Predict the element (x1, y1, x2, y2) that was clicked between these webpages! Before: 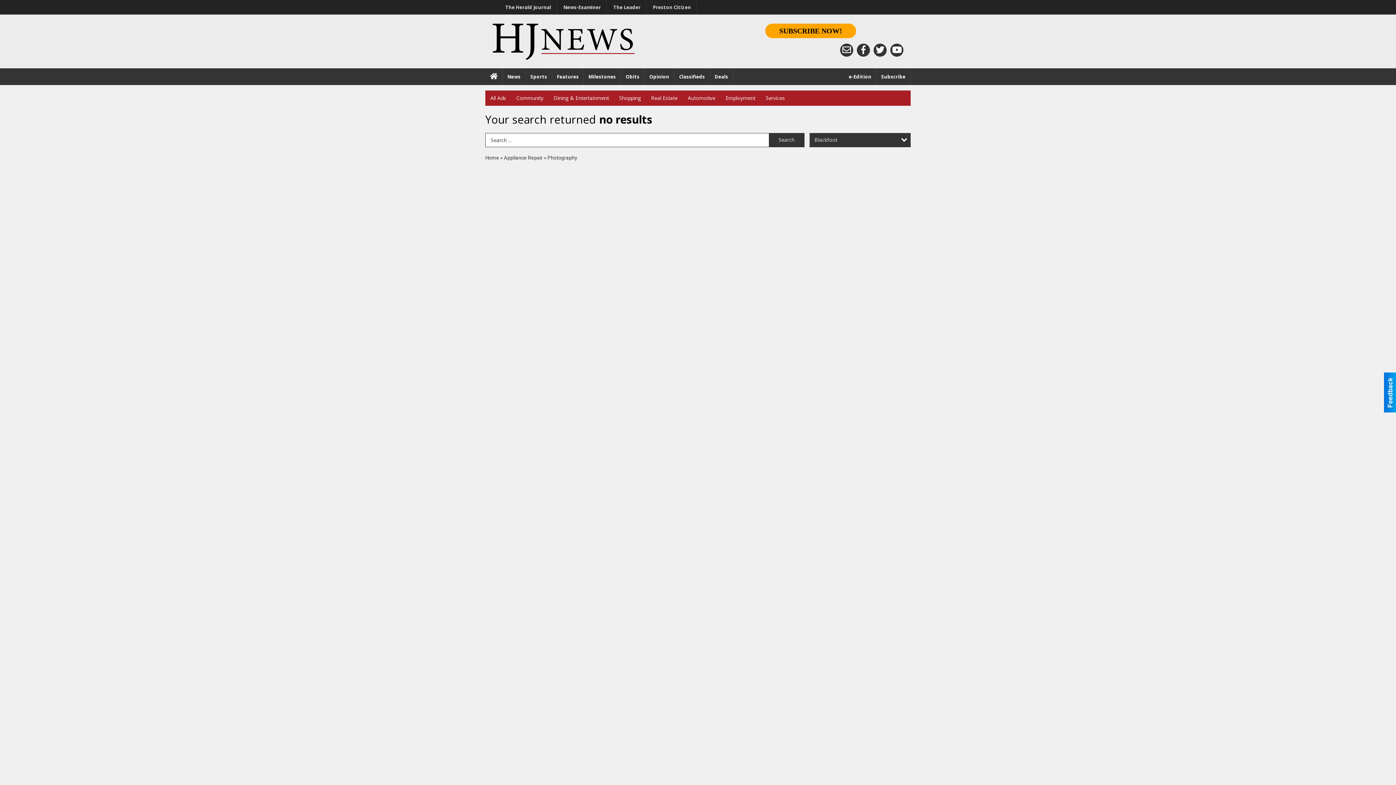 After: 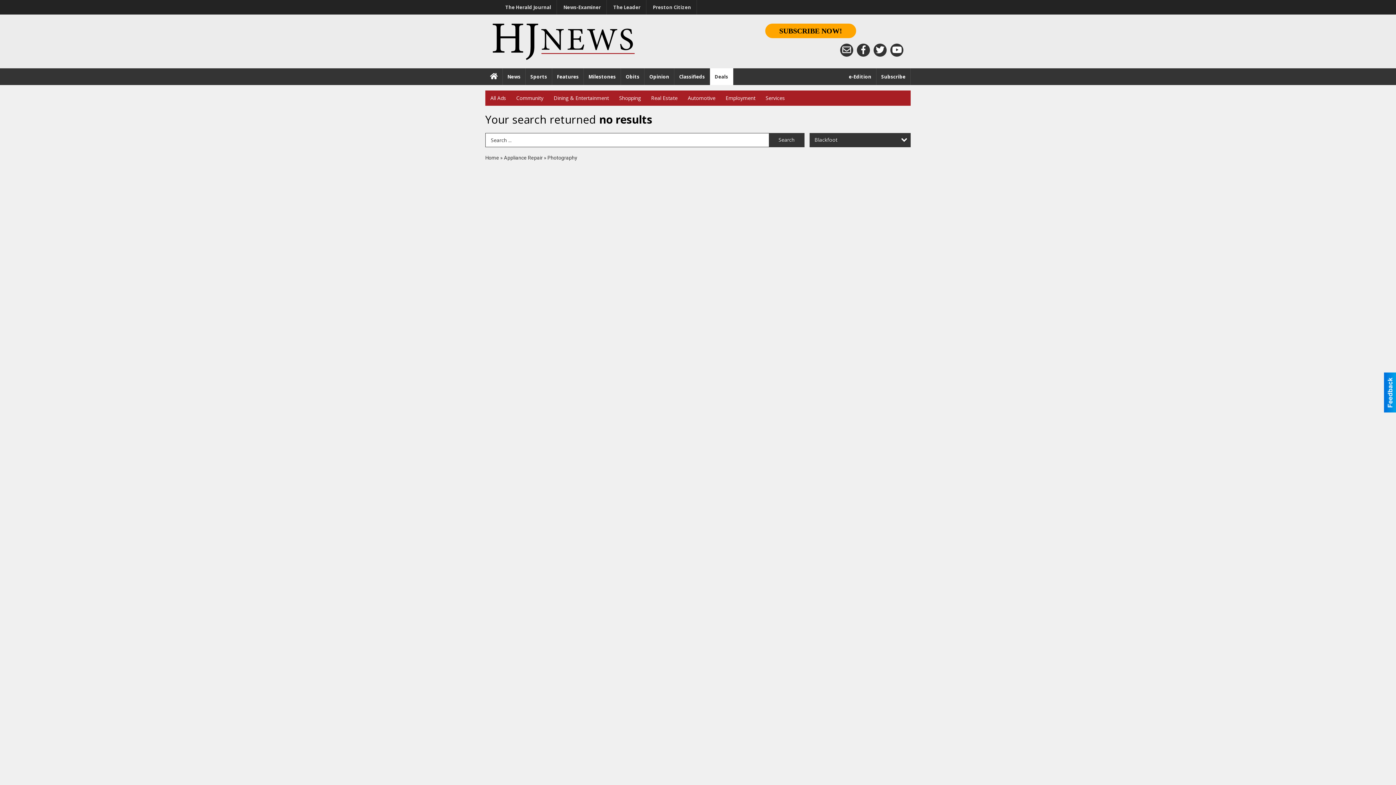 Action: bbox: (710, 68, 733, 85) label: Deals